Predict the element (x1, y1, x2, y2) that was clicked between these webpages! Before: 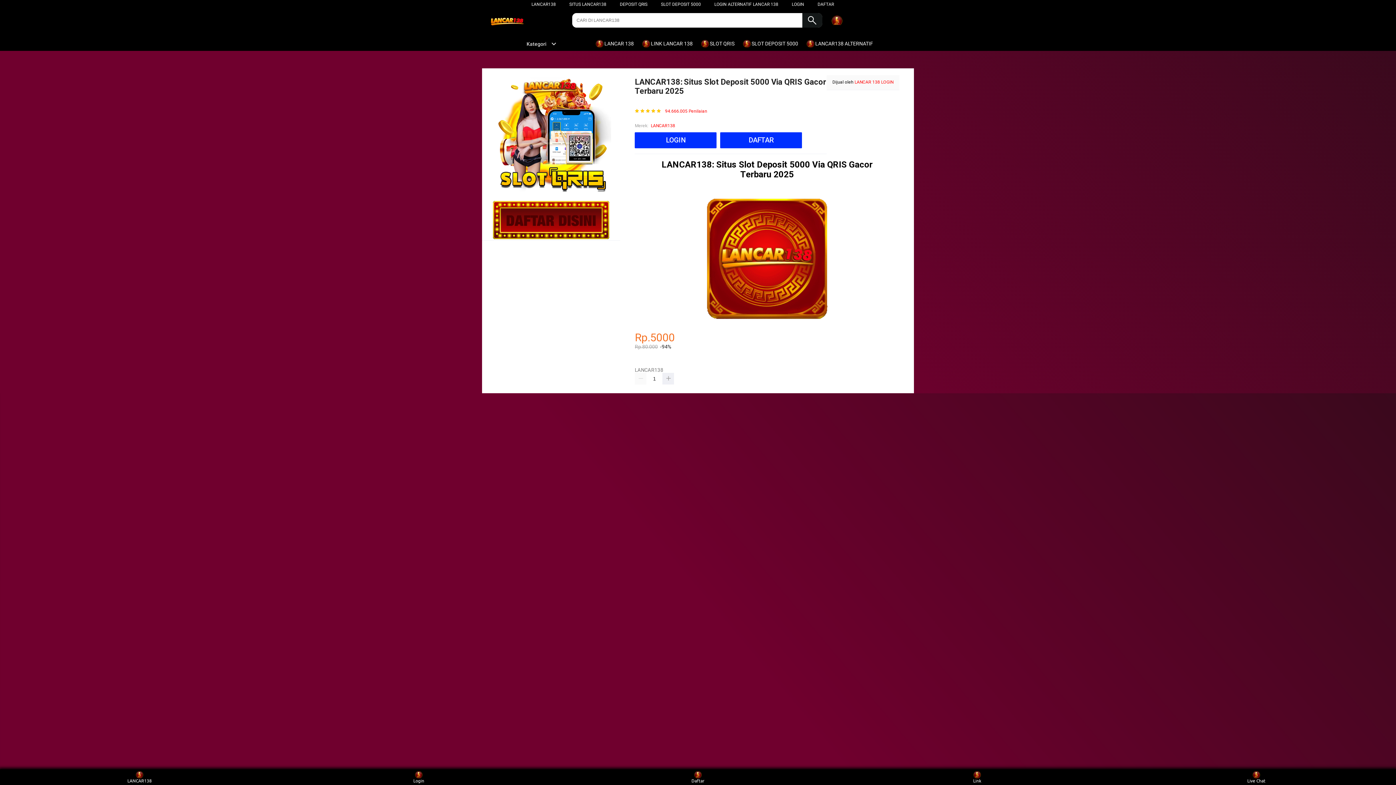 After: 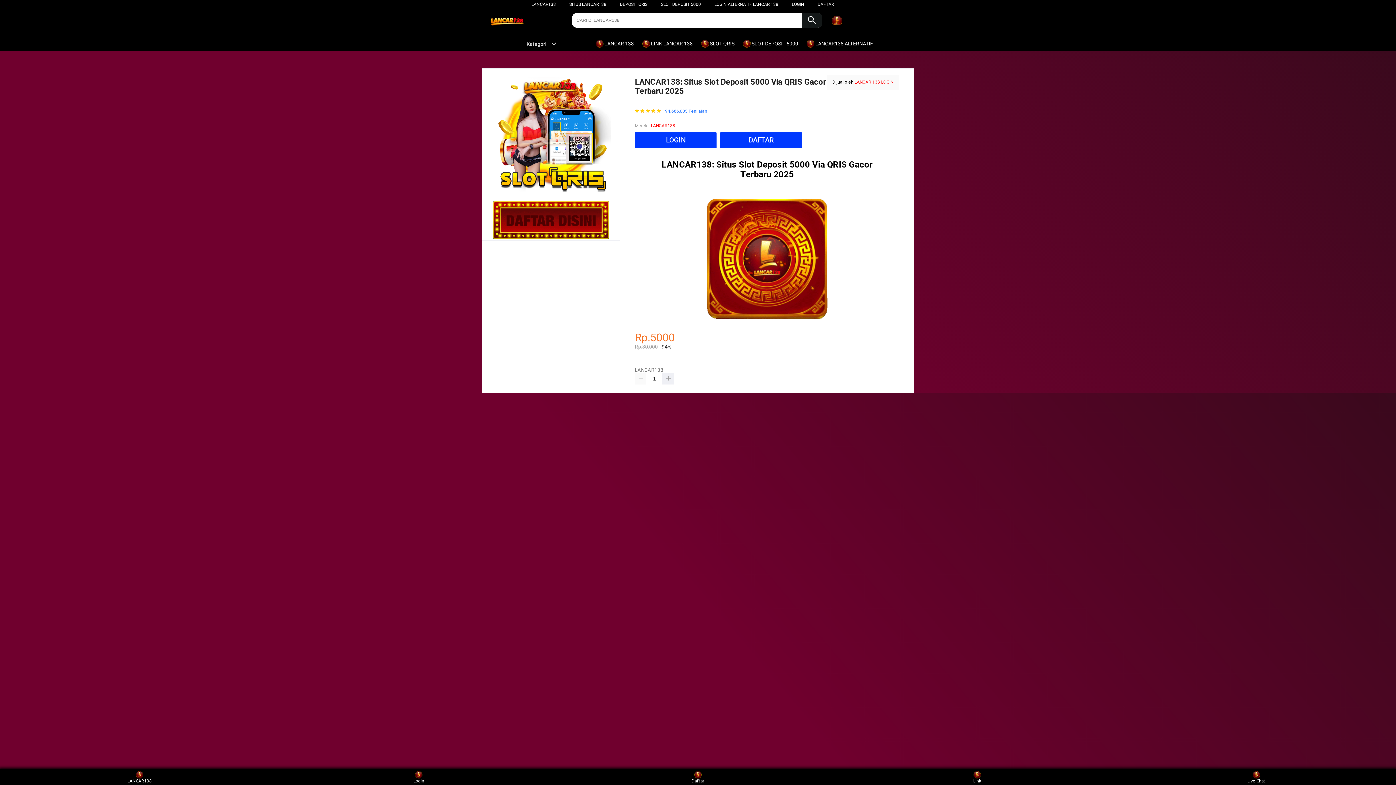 Action: bbox: (665, 108, 707, 113) label: 94.666.005 Penilaian